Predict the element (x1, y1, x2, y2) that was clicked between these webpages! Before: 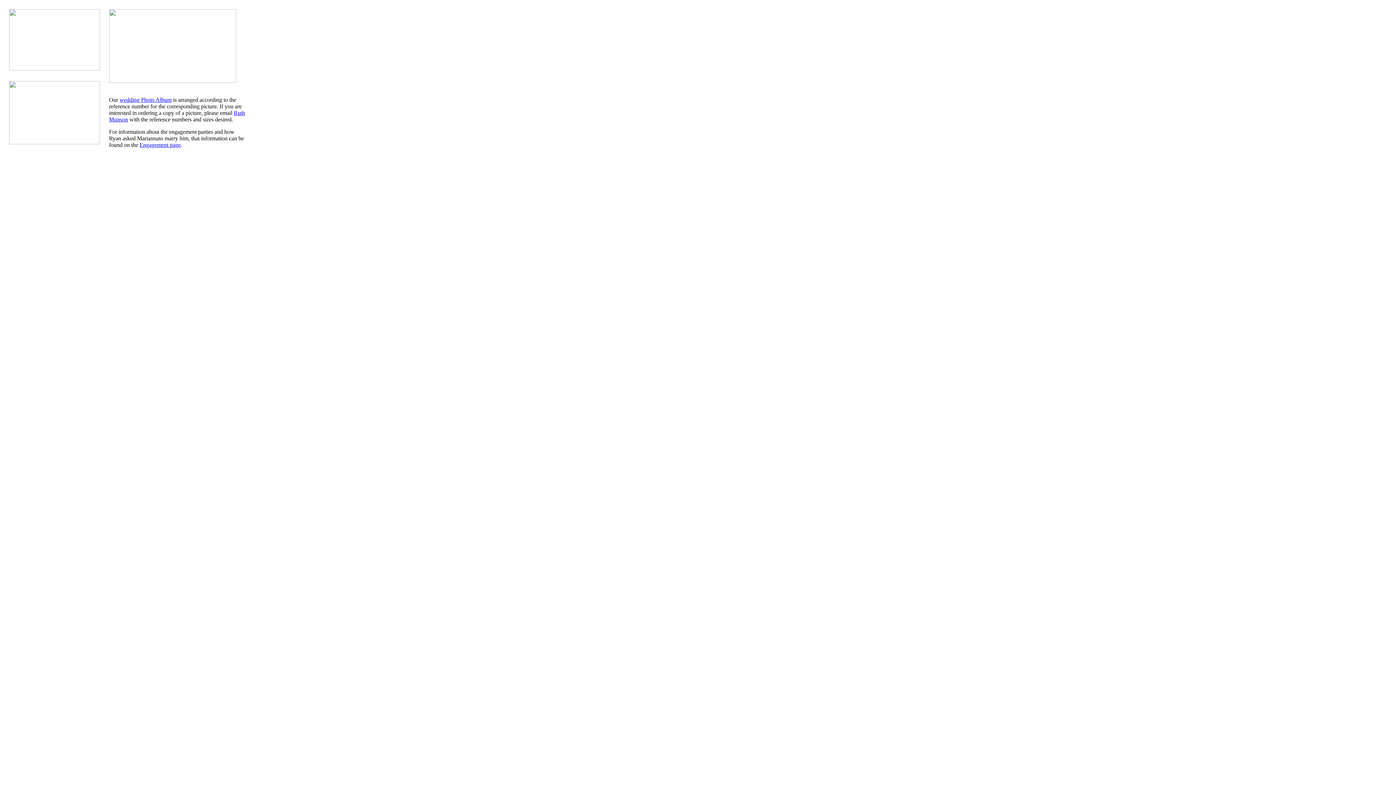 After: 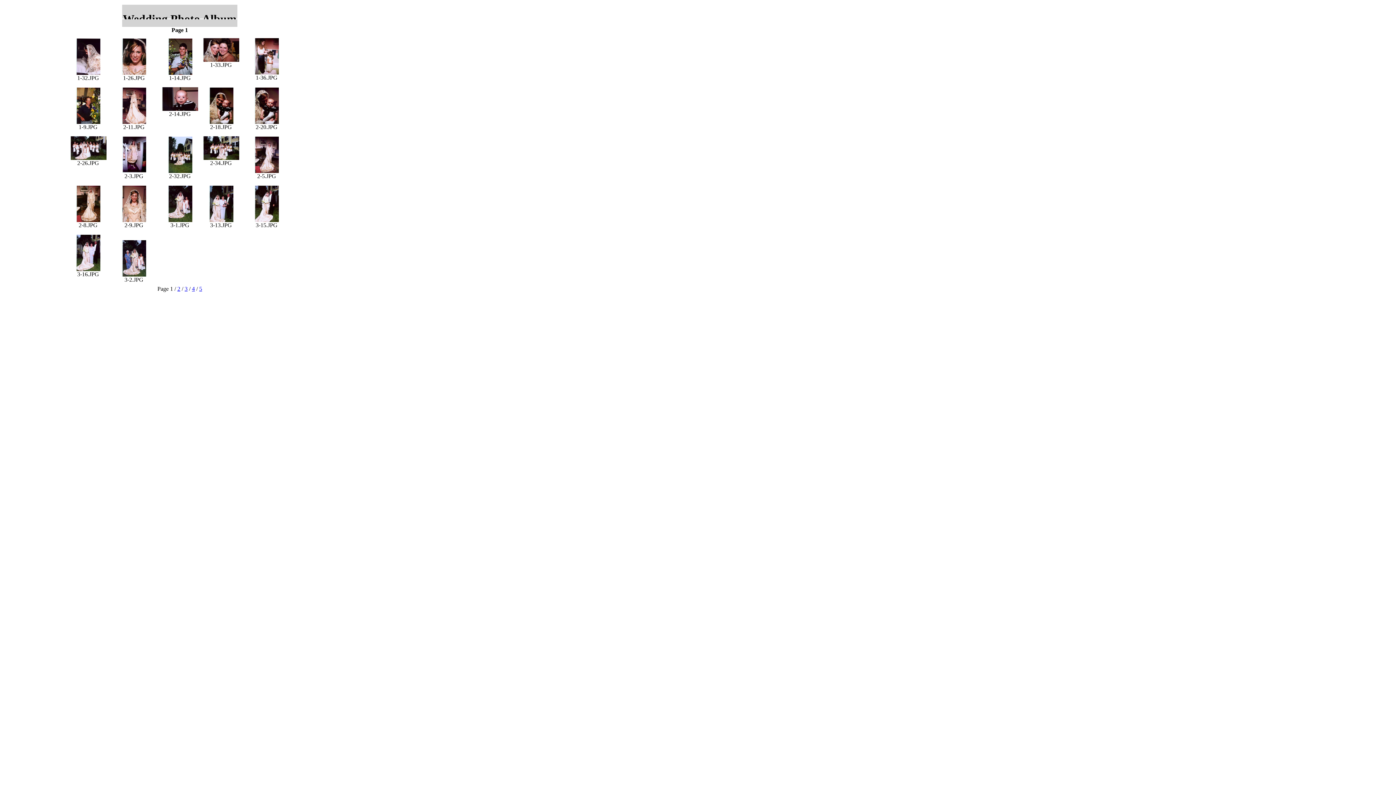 Action: label: wedding Photo Album bbox: (119, 96, 171, 102)